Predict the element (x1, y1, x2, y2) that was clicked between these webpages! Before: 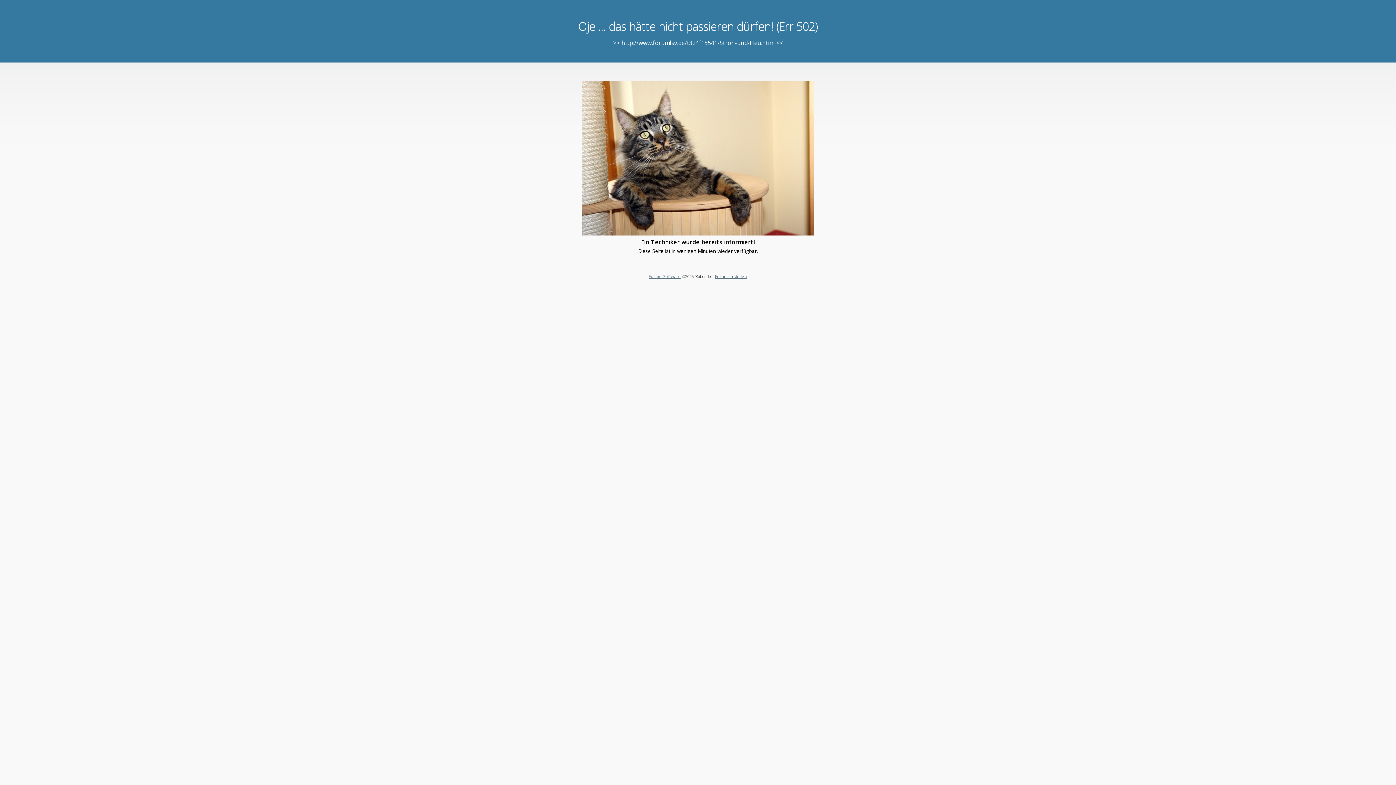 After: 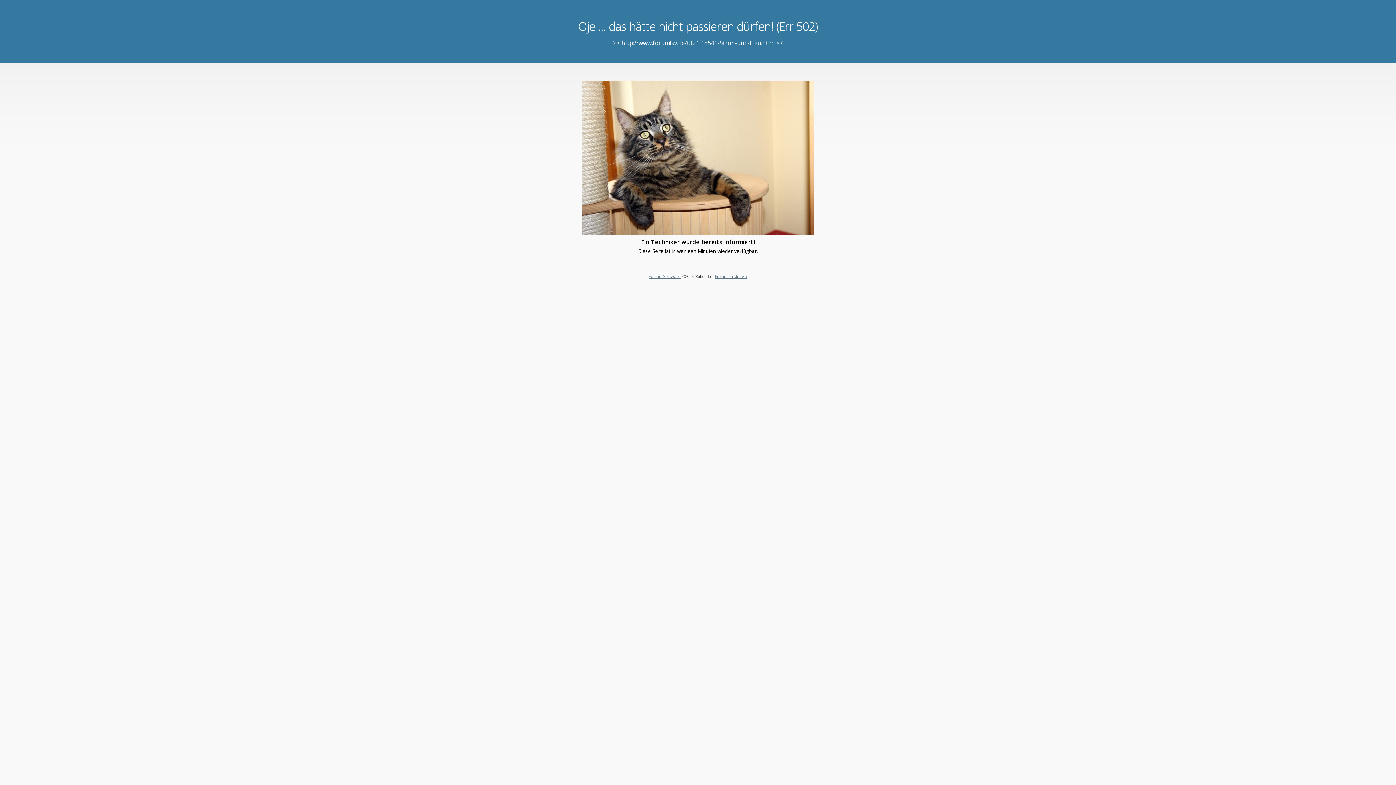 Action: label: Forum erstellen bbox: (715, 273, 747, 279)